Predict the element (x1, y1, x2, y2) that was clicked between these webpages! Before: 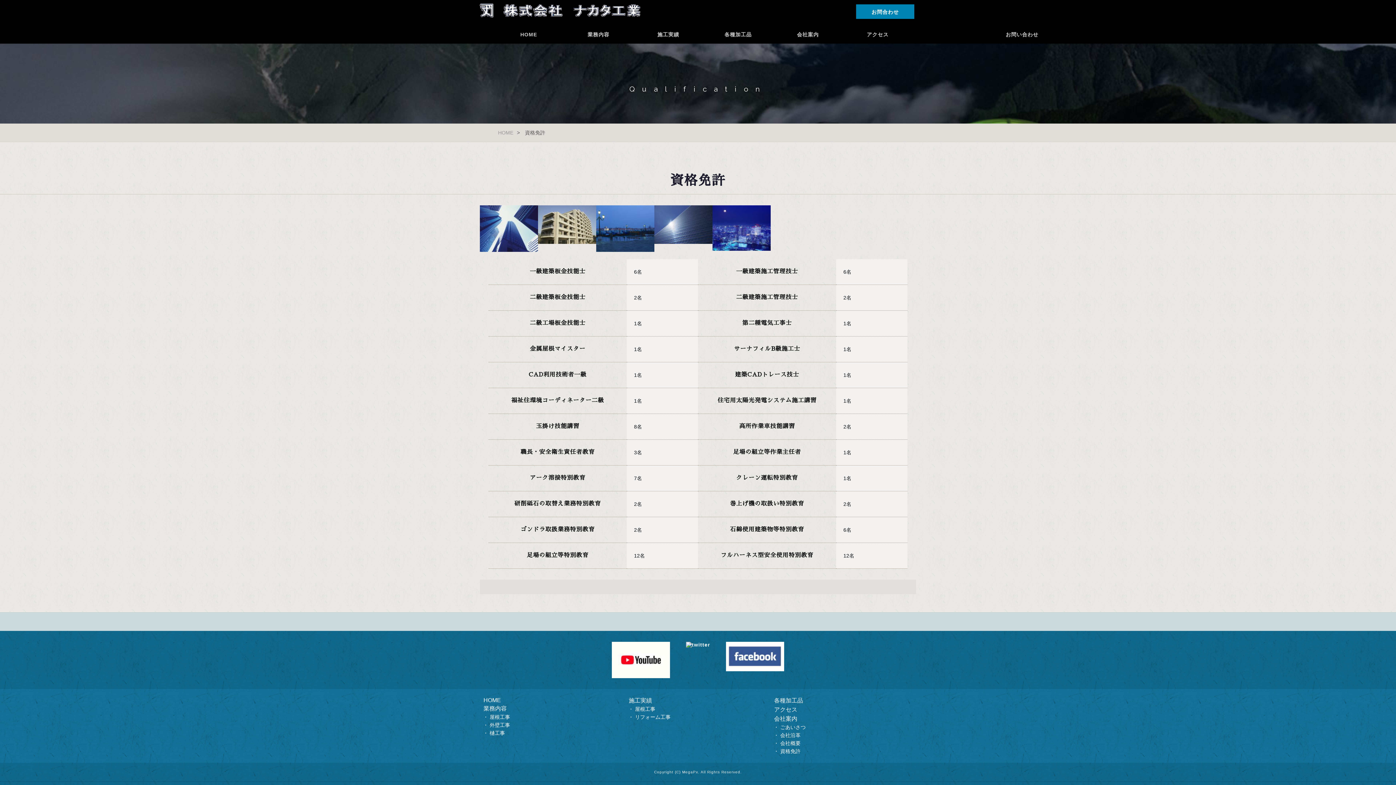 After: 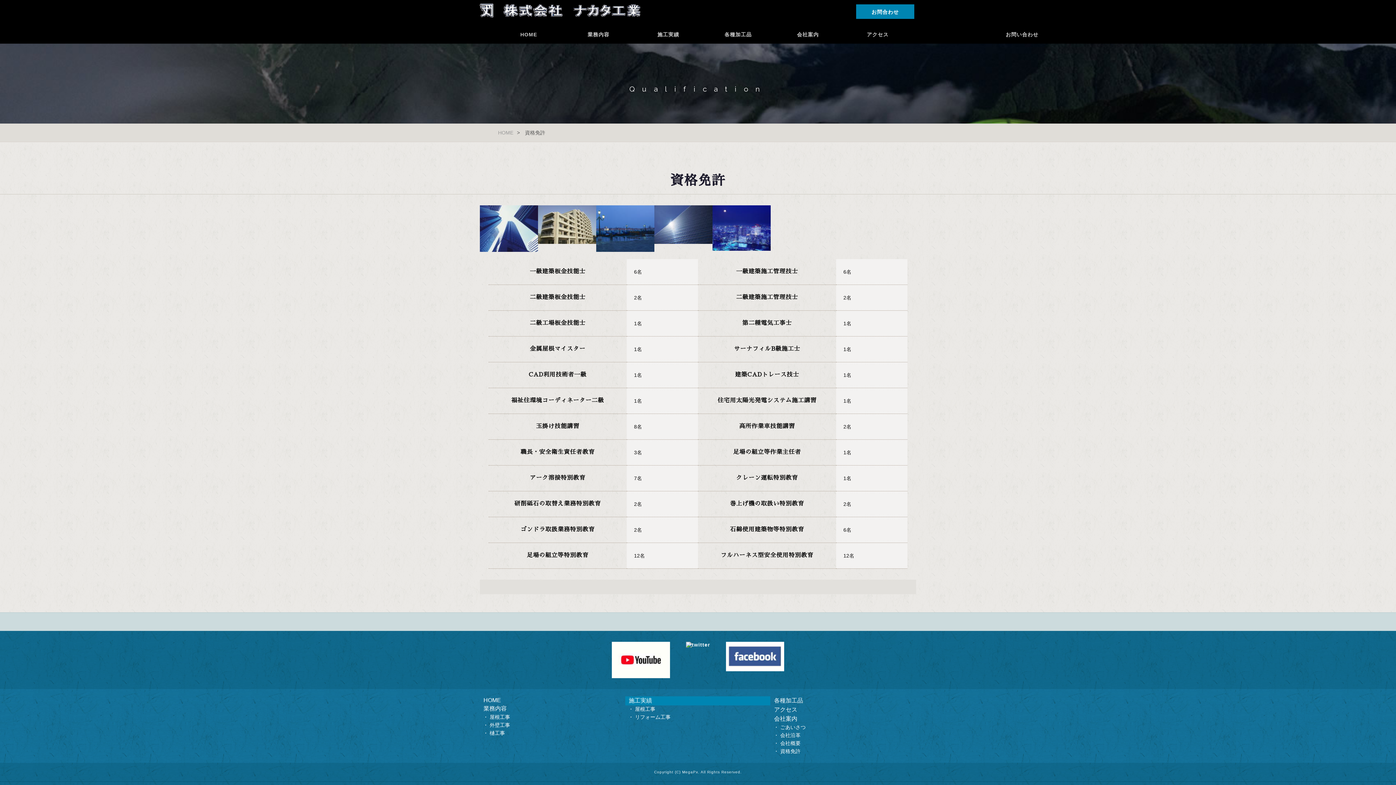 Action: label: 施工実績 bbox: (625, 696, 770, 705)